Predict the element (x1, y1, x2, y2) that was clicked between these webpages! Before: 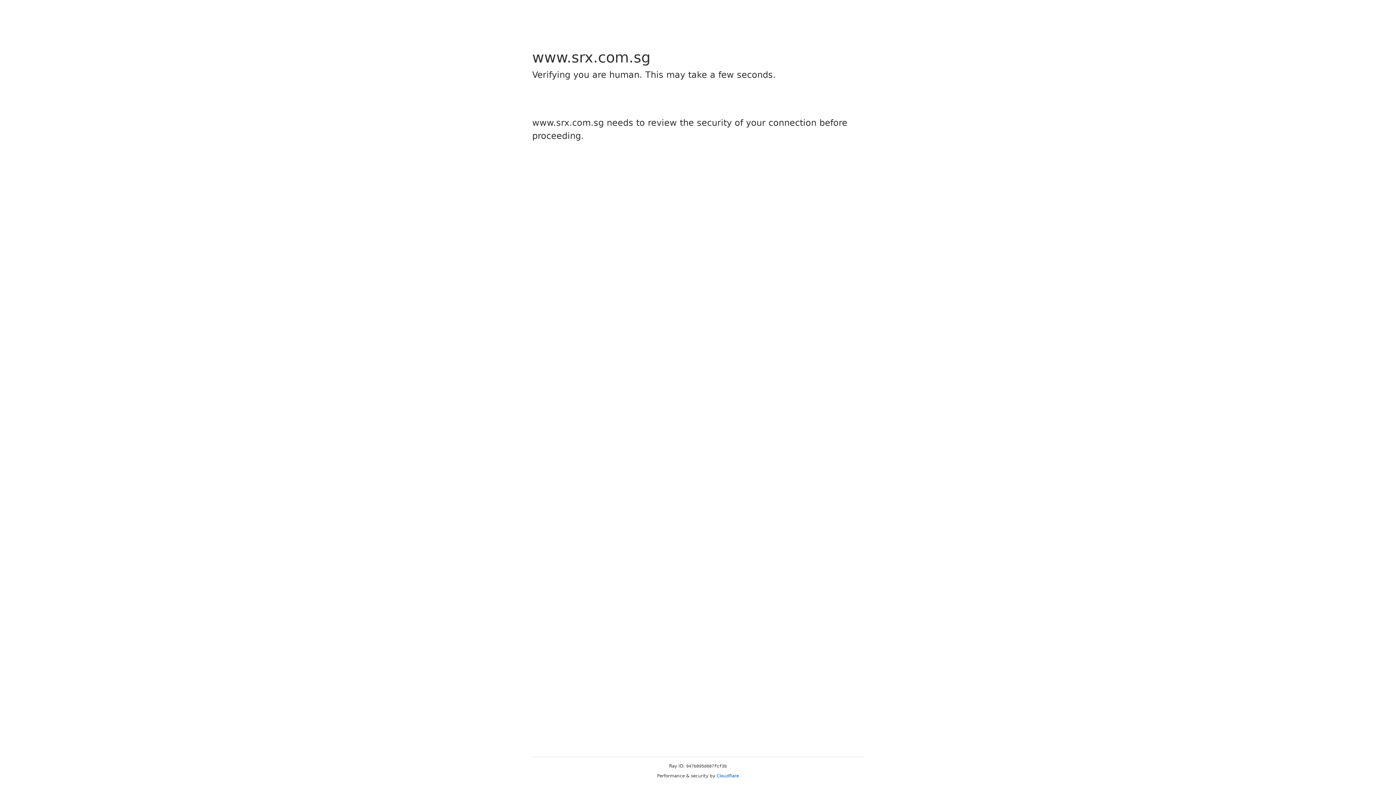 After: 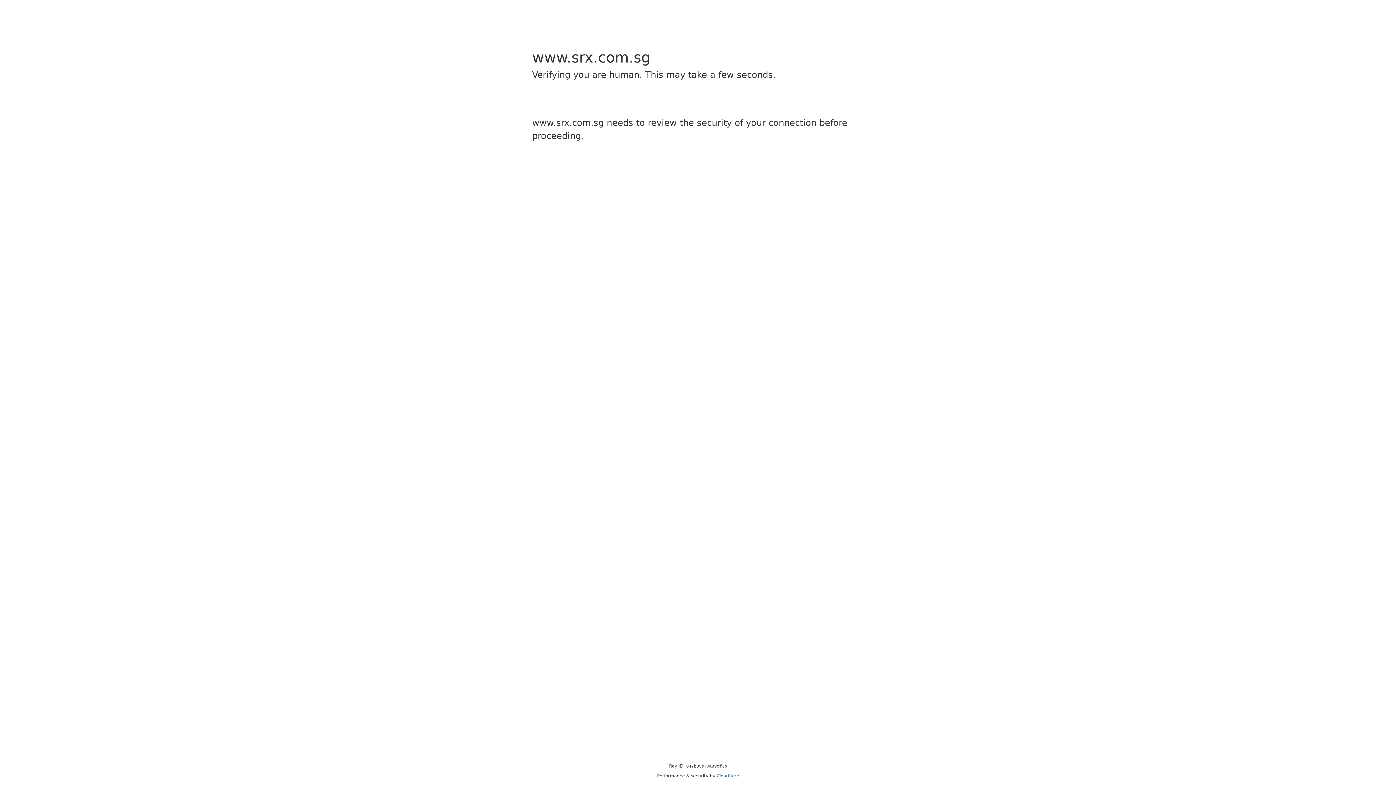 Action: label: Cloudflare bbox: (716, 773, 739, 778)